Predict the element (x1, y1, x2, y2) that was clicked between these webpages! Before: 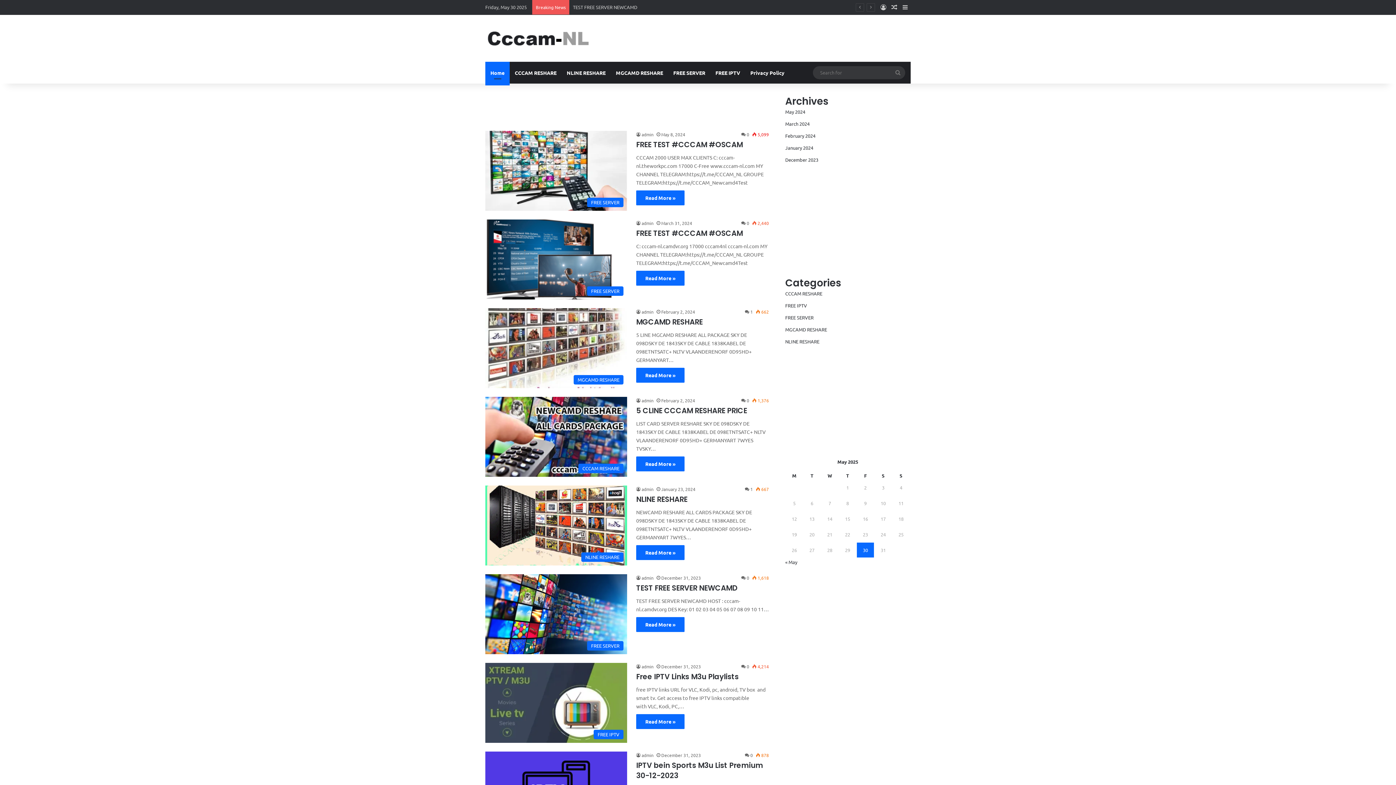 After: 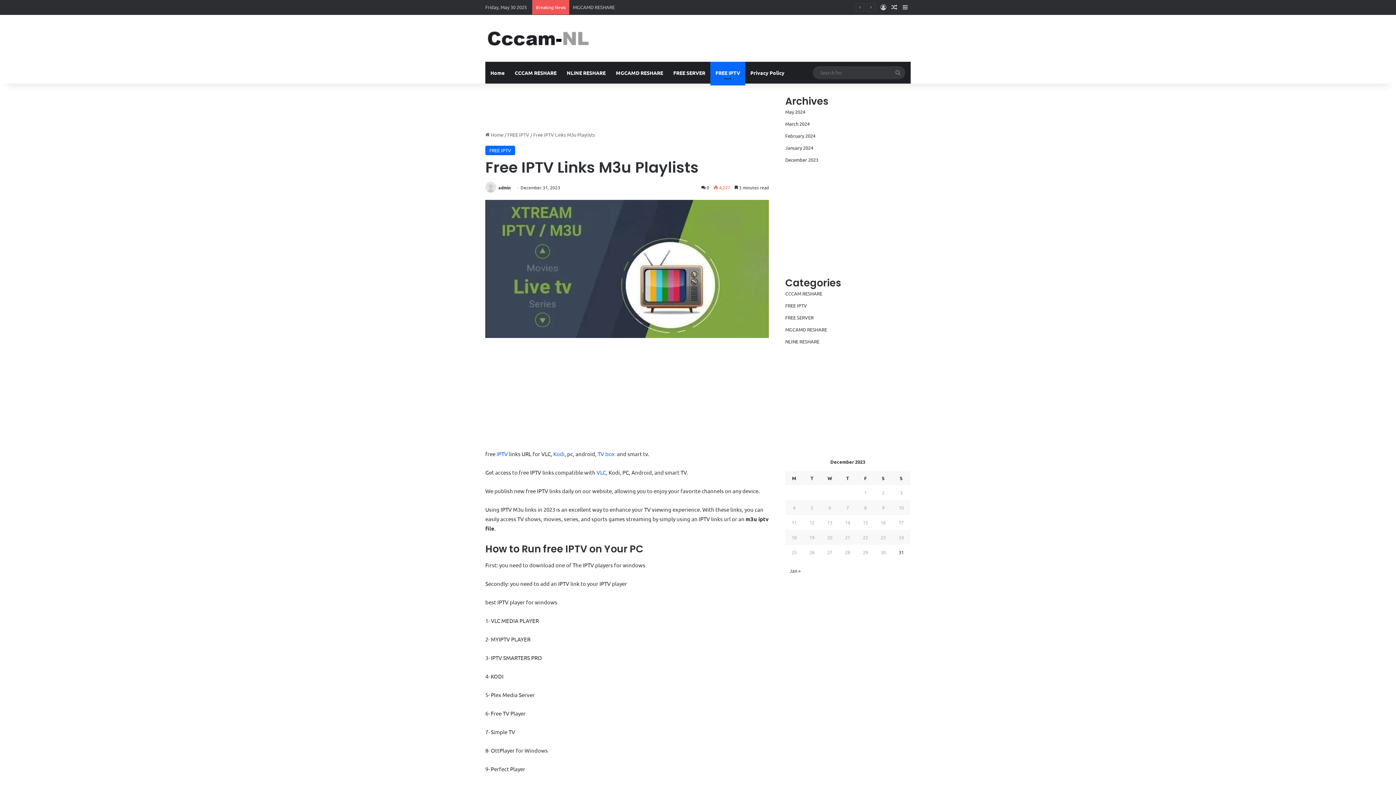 Action: label: Read More » bbox: (636, 714, 684, 729)